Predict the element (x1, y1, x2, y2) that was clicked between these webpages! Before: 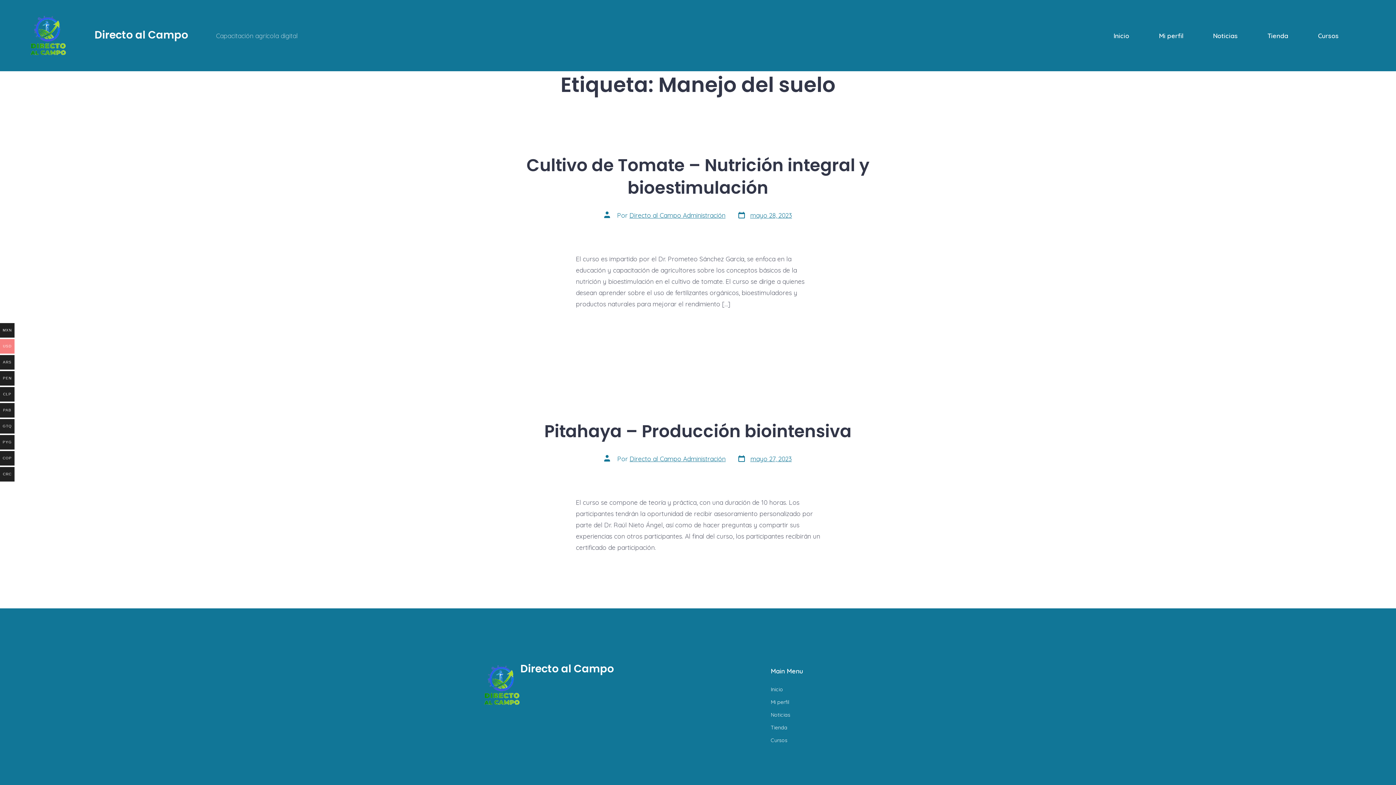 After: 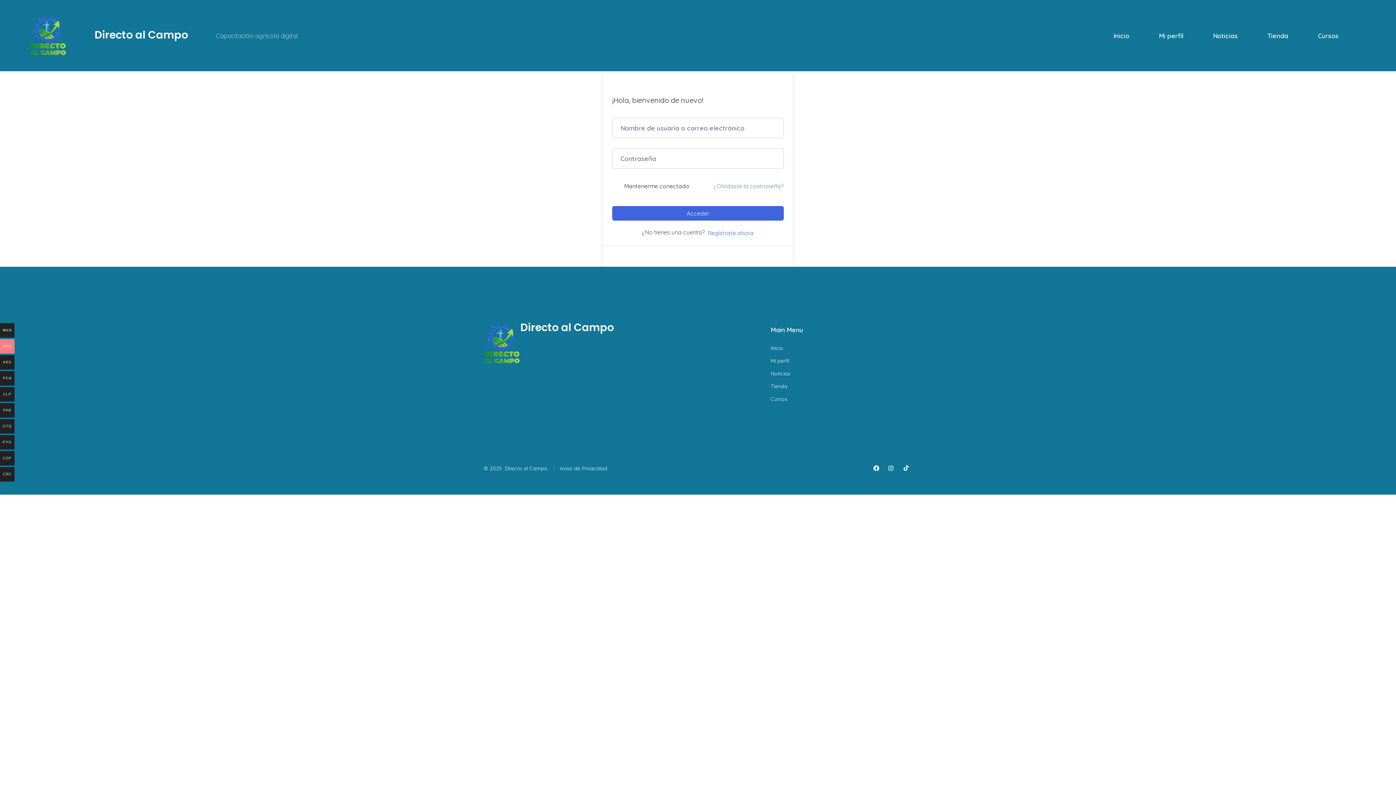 Action: bbox: (770, 699, 789, 705) label: Mi perfil